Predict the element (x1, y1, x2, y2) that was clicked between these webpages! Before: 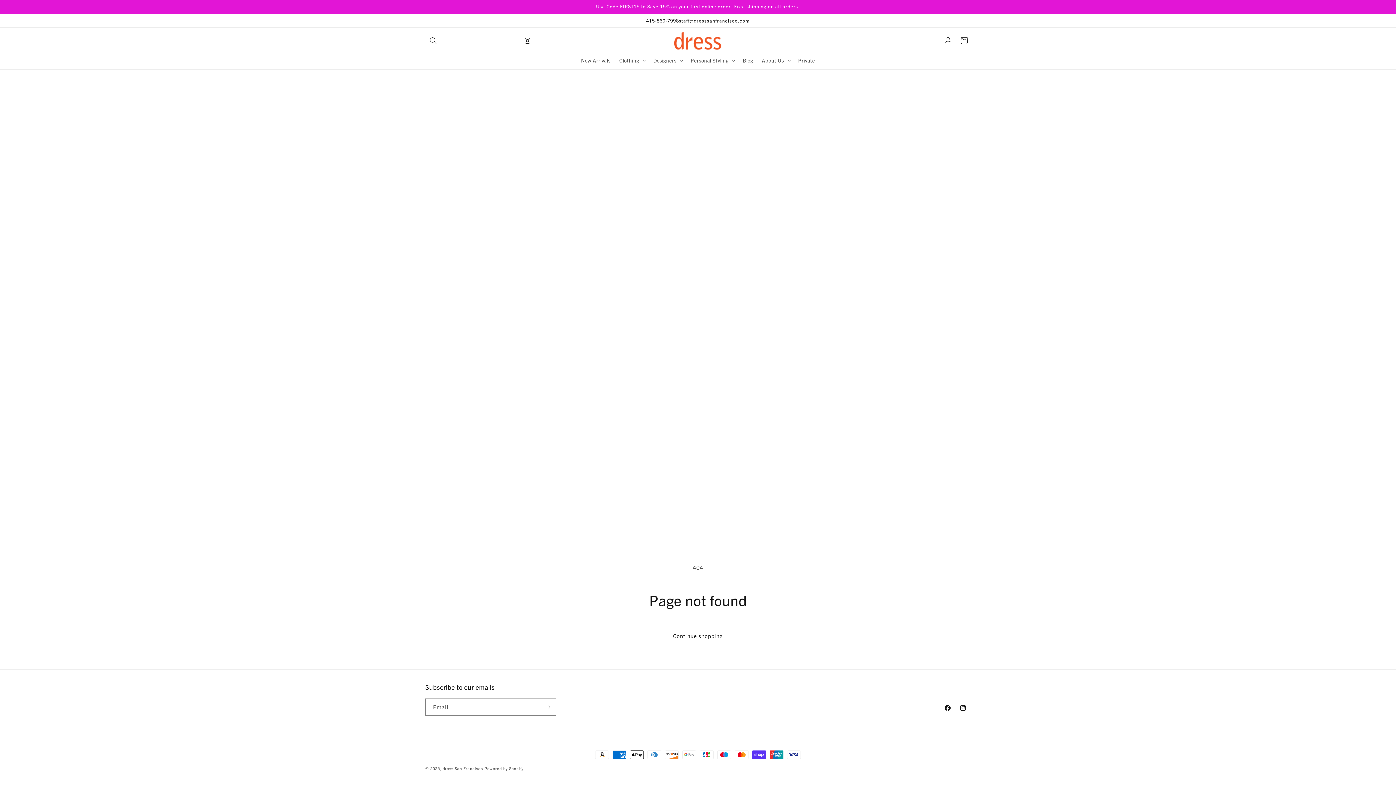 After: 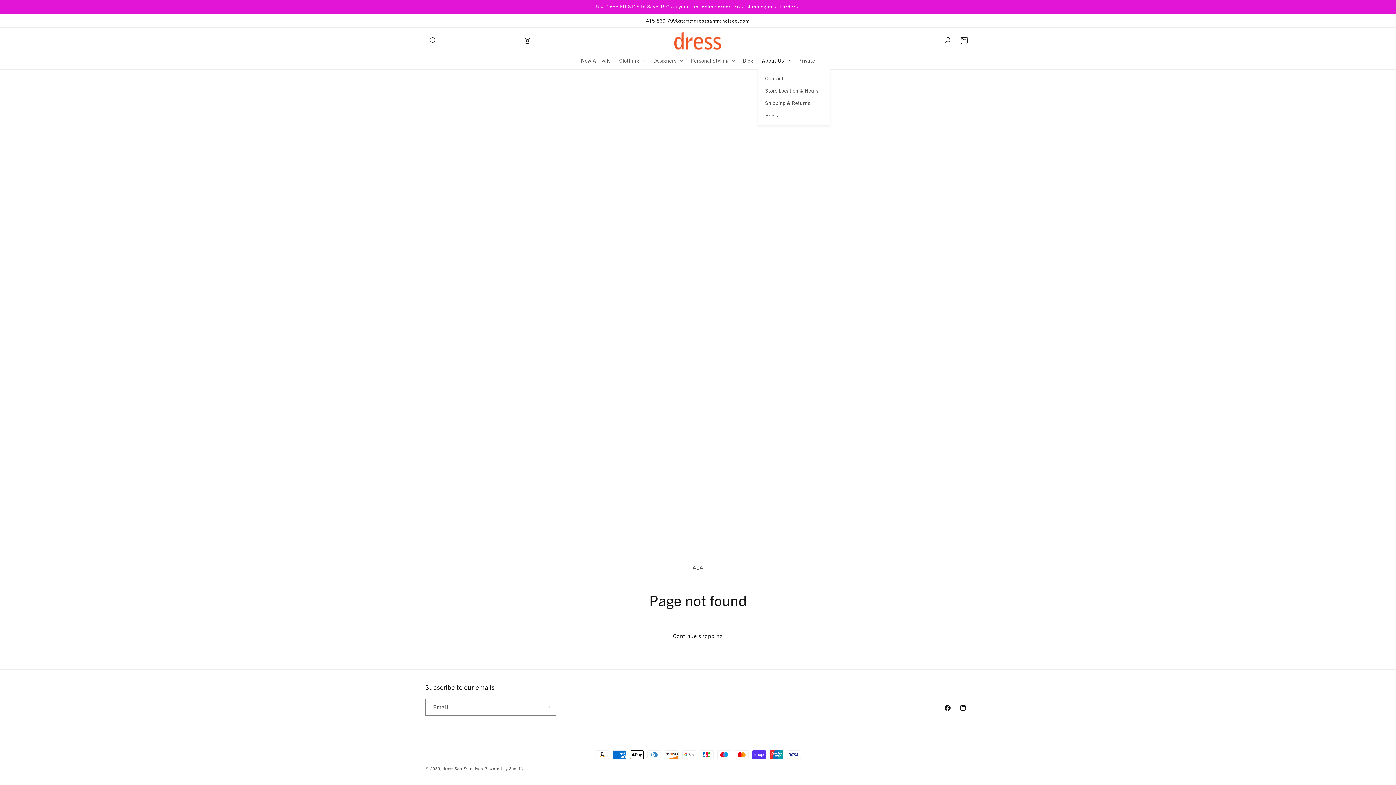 Action: bbox: (757, 52, 794, 67) label: About Us